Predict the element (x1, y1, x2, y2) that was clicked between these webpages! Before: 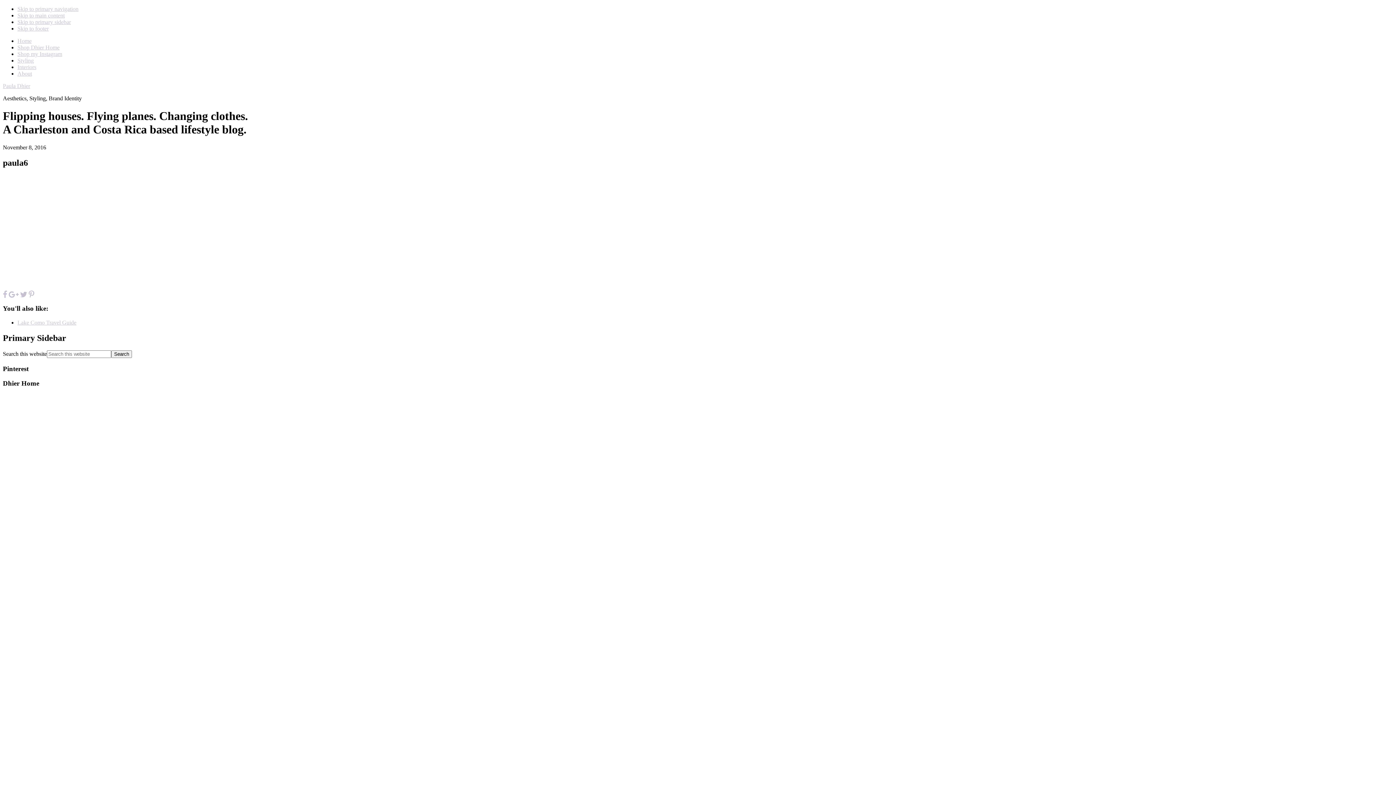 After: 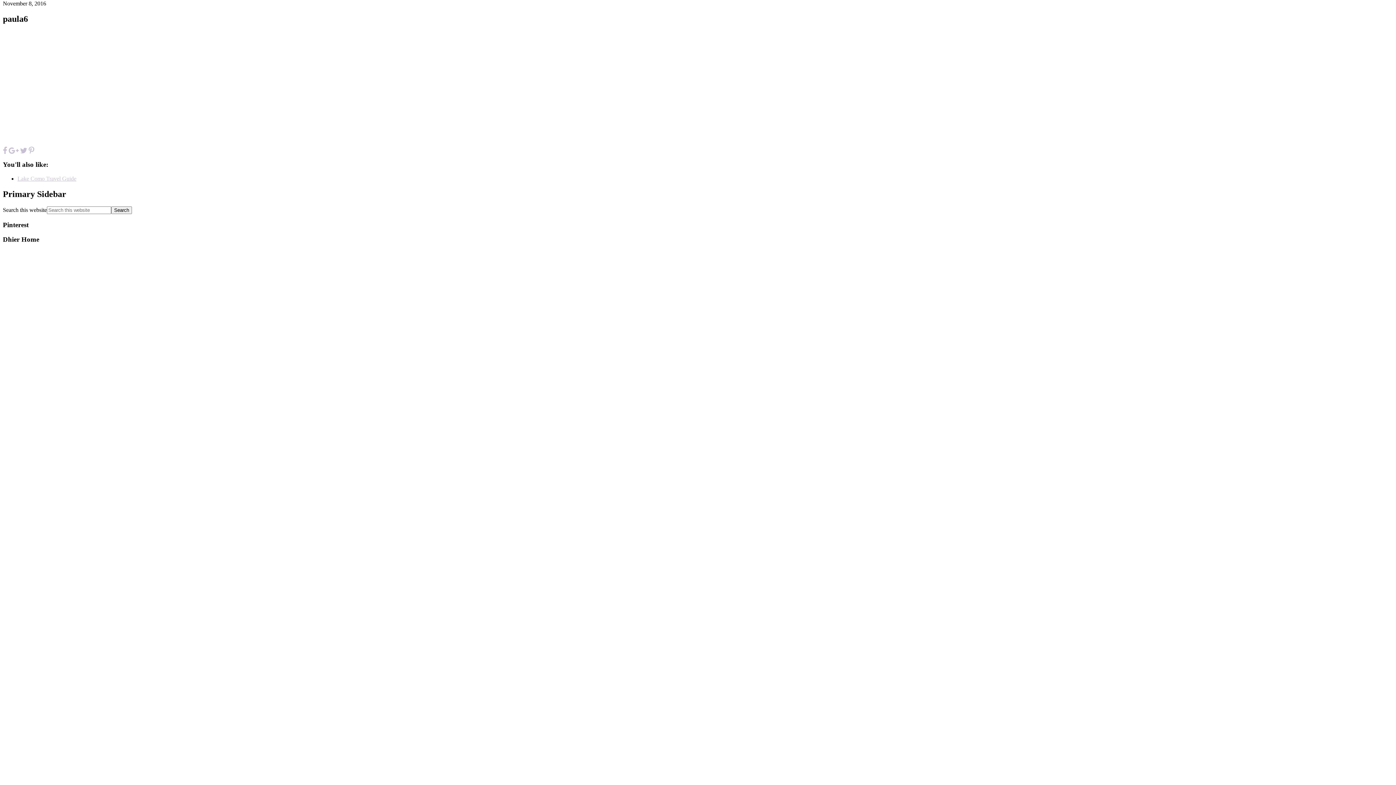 Action: bbox: (17, 12, 64, 18) label: Skip to main content